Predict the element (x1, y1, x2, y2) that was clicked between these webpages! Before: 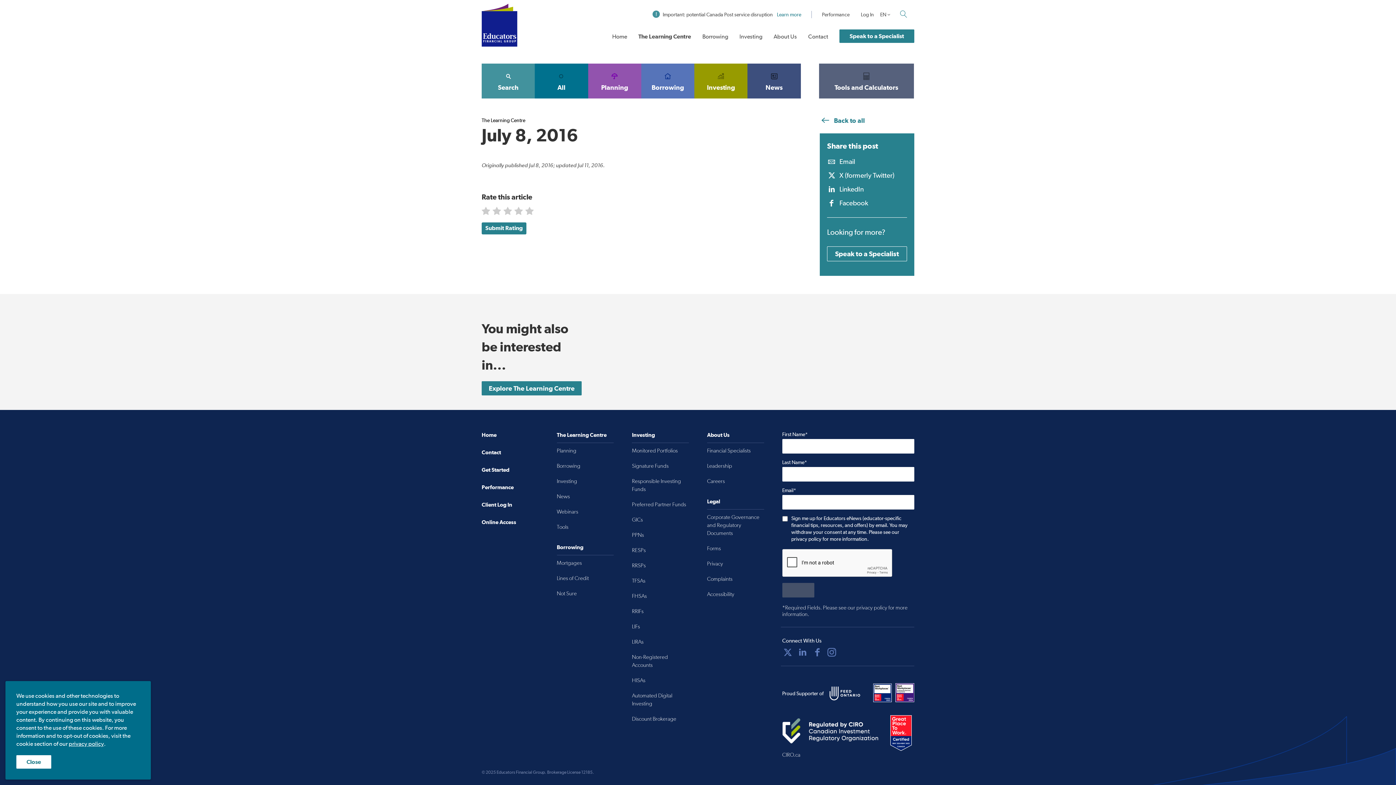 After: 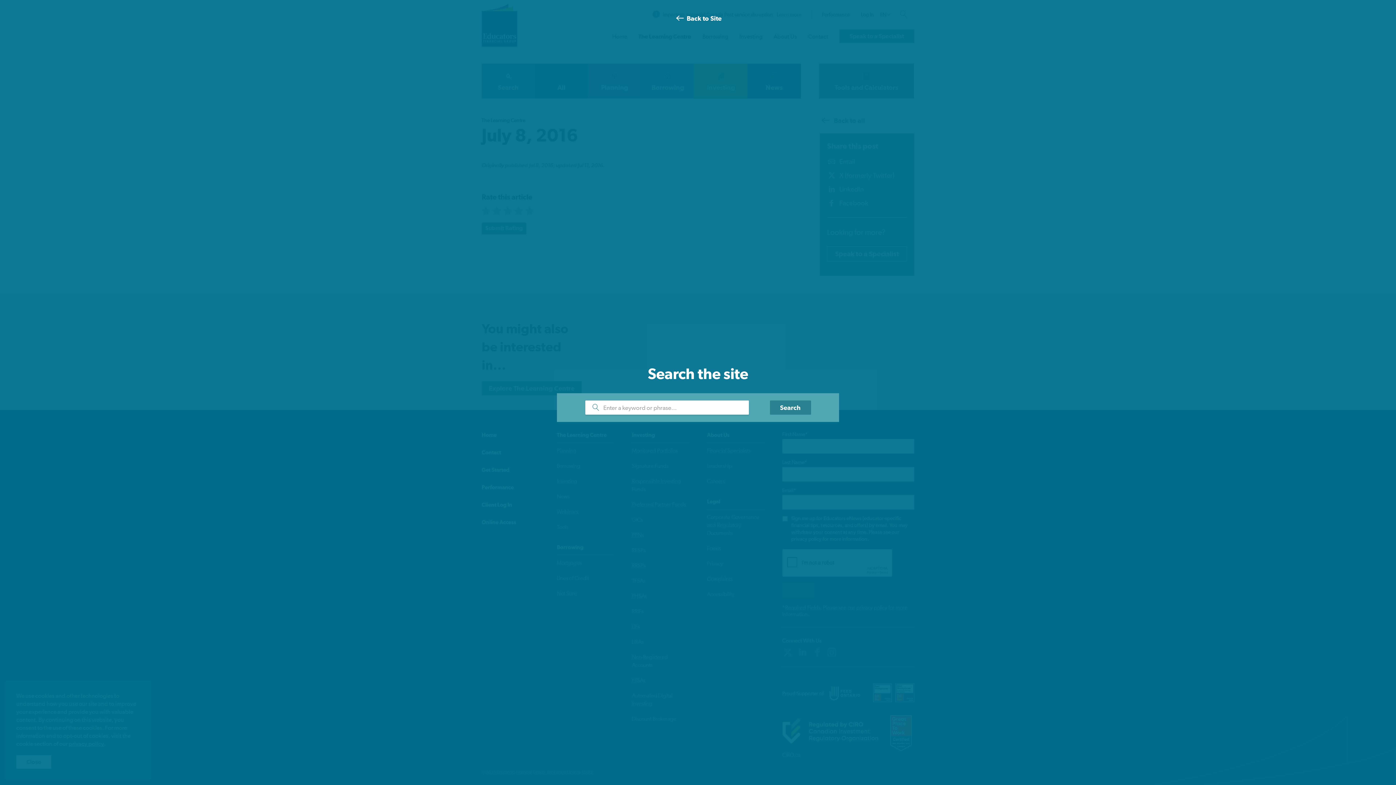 Action: label: Search bbox: (892, 8, 914, 20)